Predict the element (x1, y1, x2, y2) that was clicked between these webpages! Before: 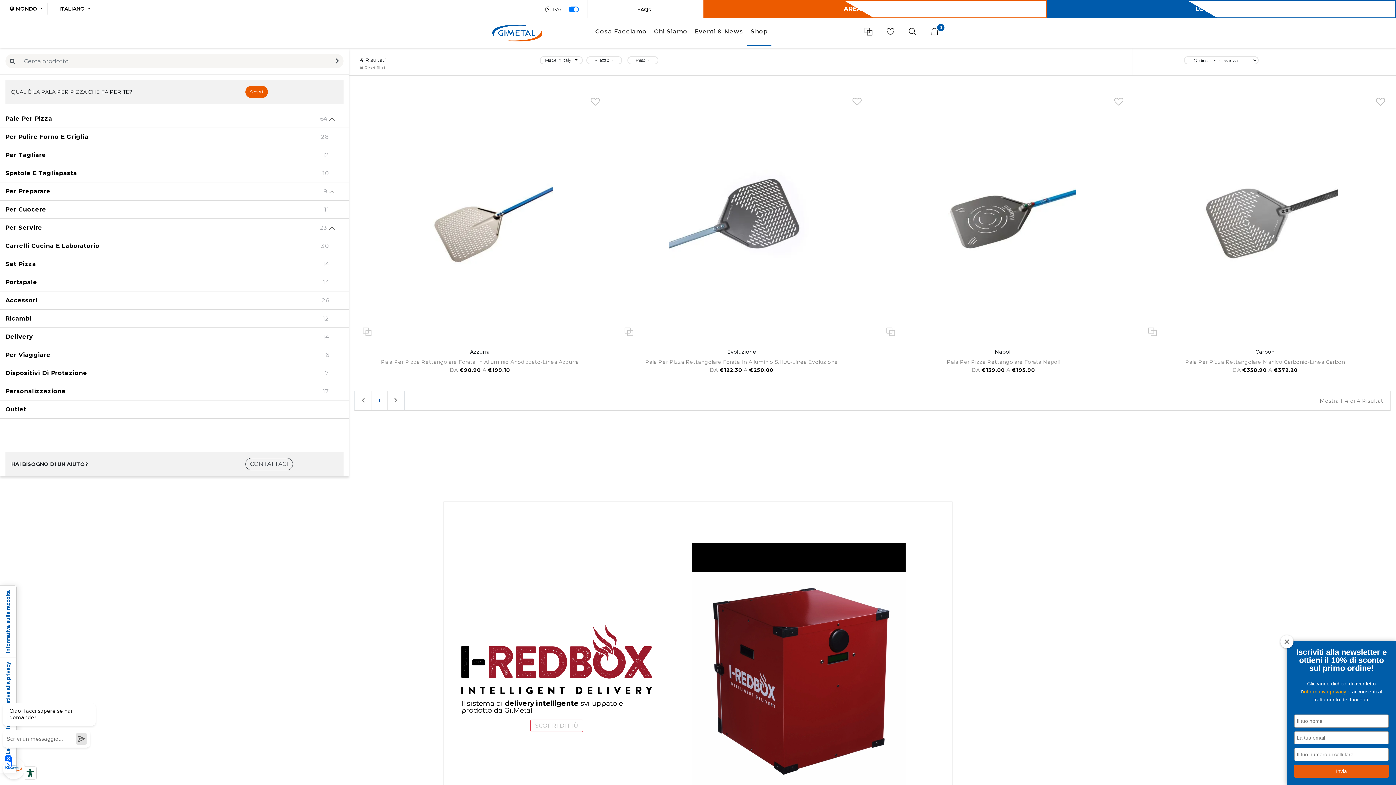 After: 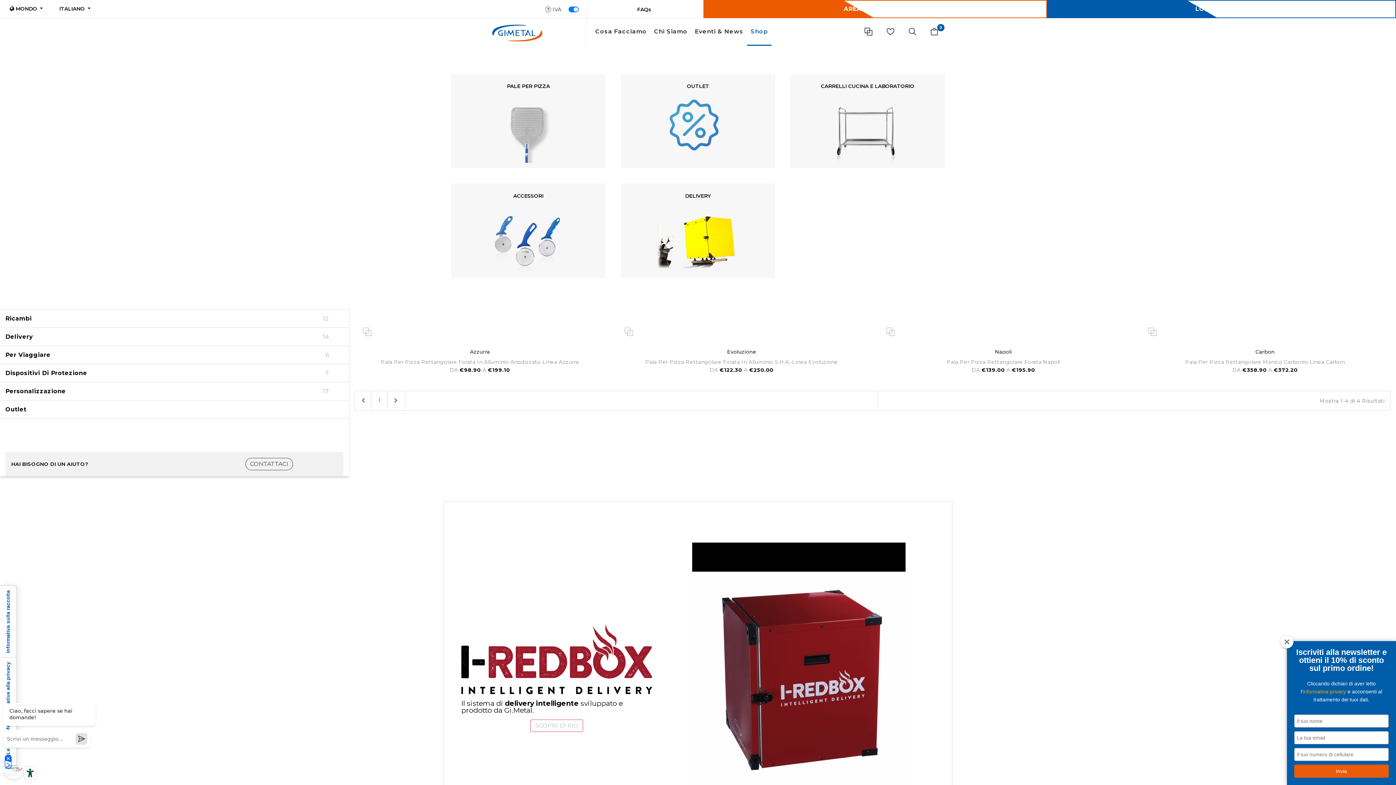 Action: label: Shop bbox: (747, 18, 771, 45)